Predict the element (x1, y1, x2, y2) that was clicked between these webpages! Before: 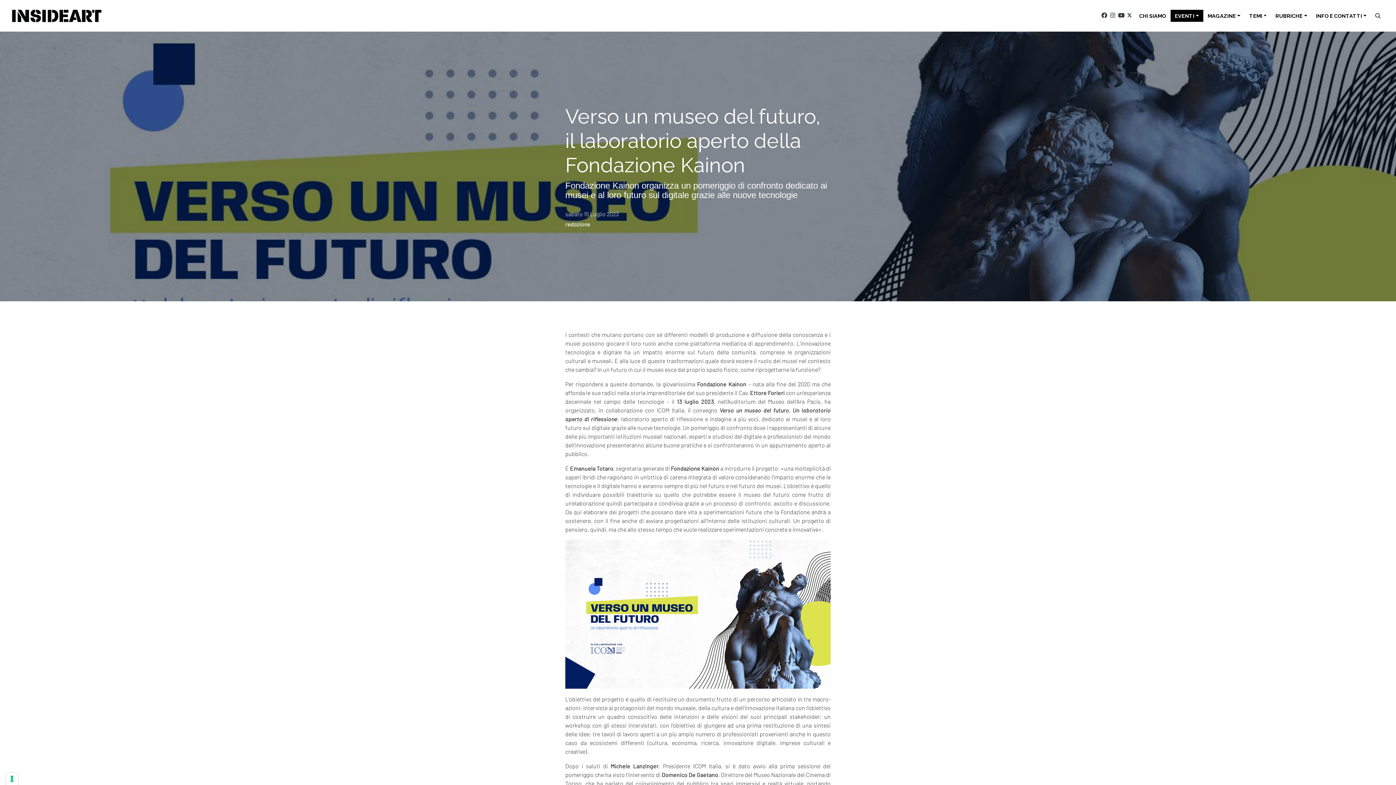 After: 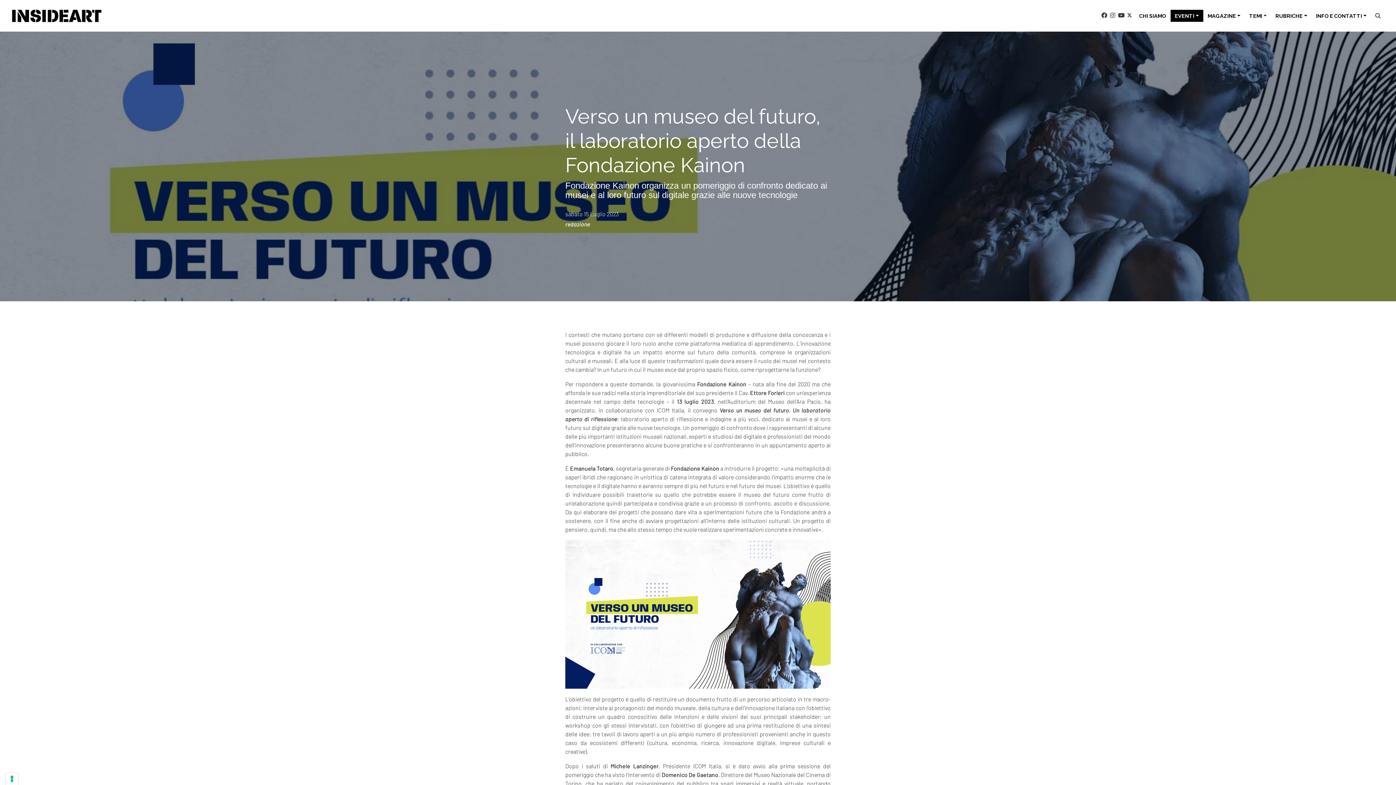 Action: bbox: (1101, 12, 1107, 19)